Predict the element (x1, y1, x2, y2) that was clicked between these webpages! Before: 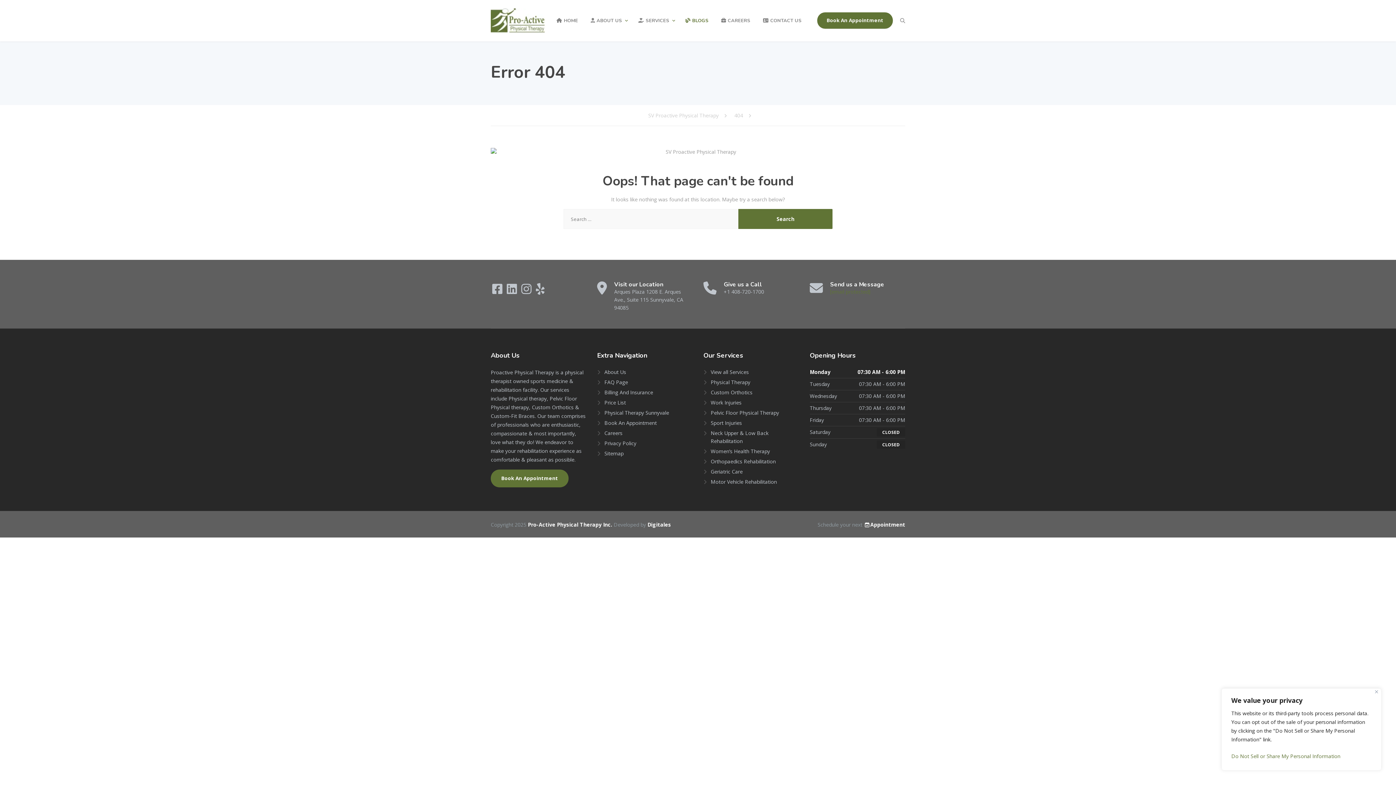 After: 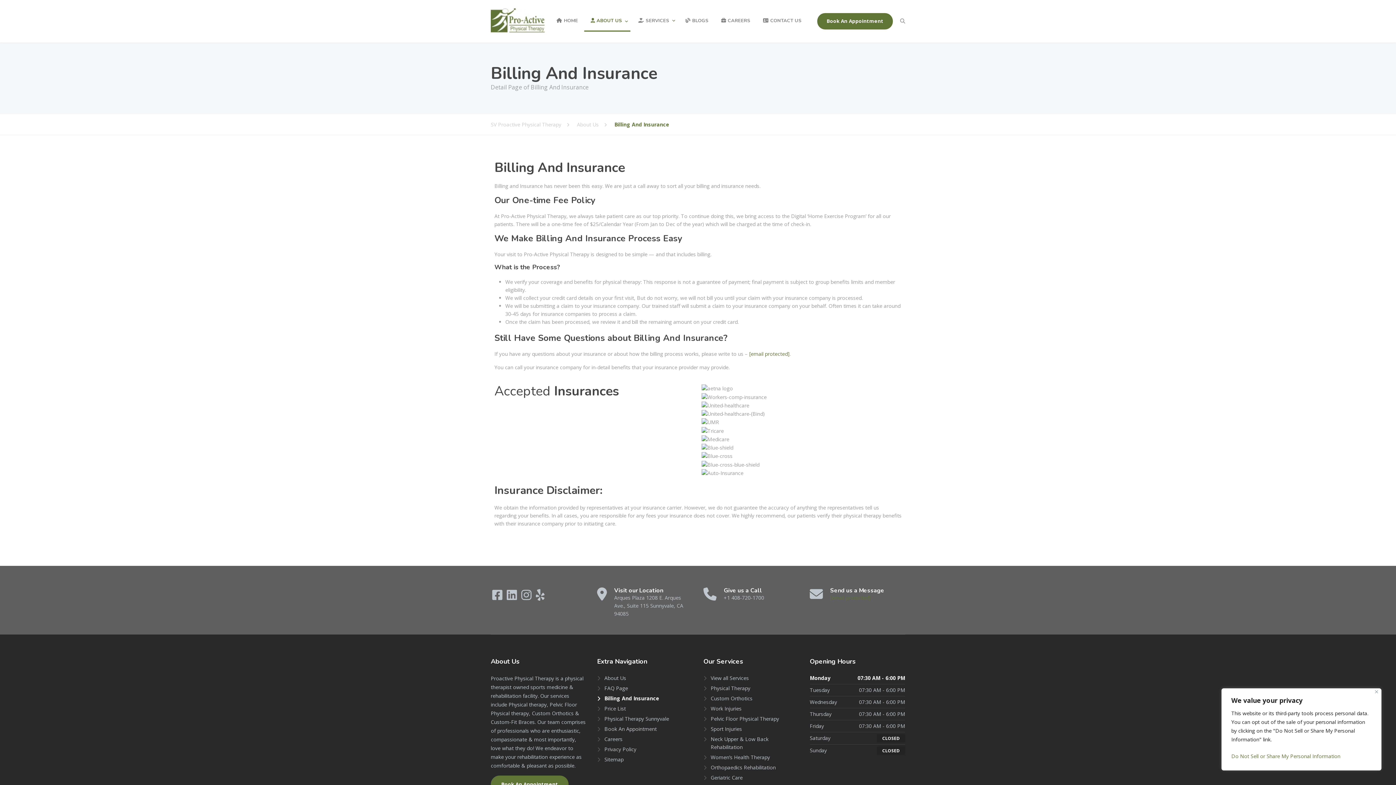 Action: bbox: (597, 388, 653, 396) label: Billing And Insurance